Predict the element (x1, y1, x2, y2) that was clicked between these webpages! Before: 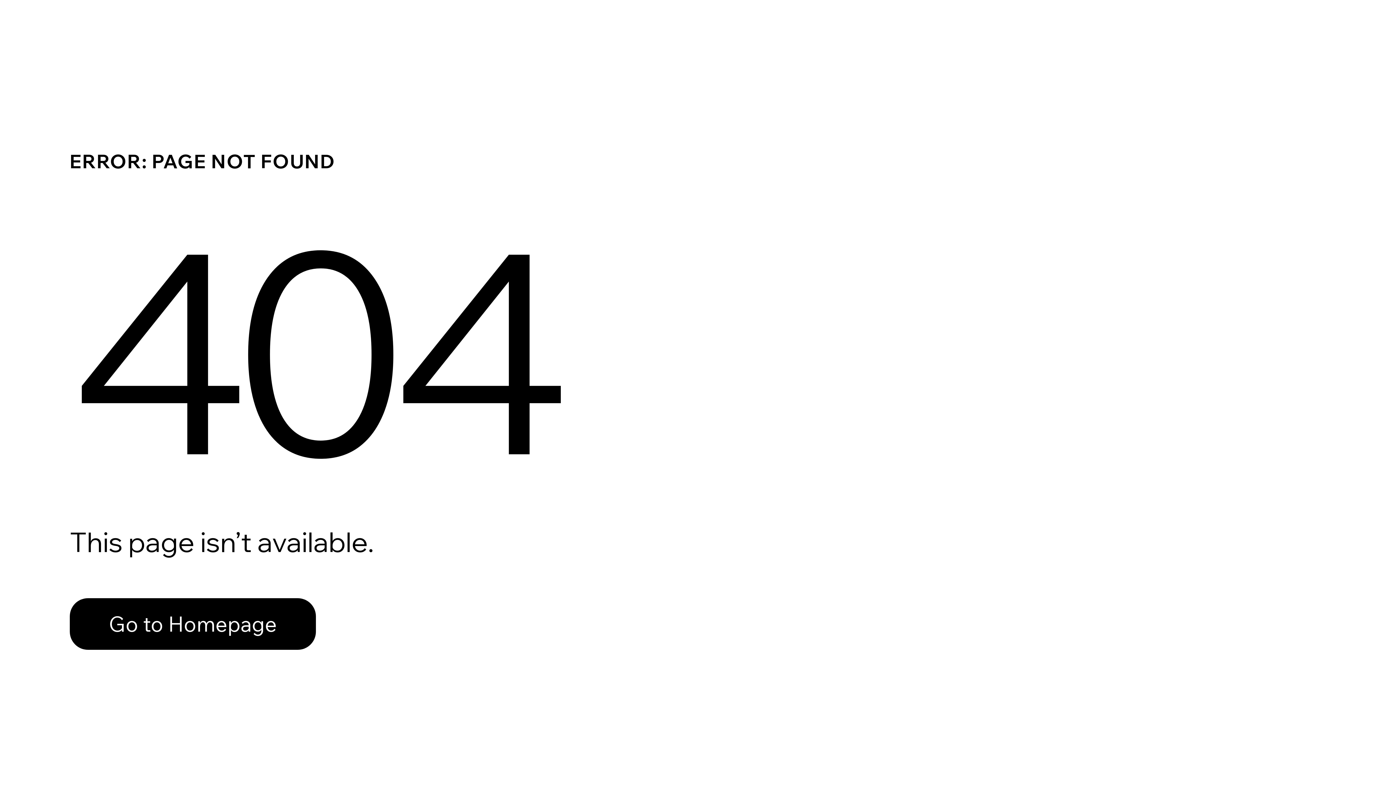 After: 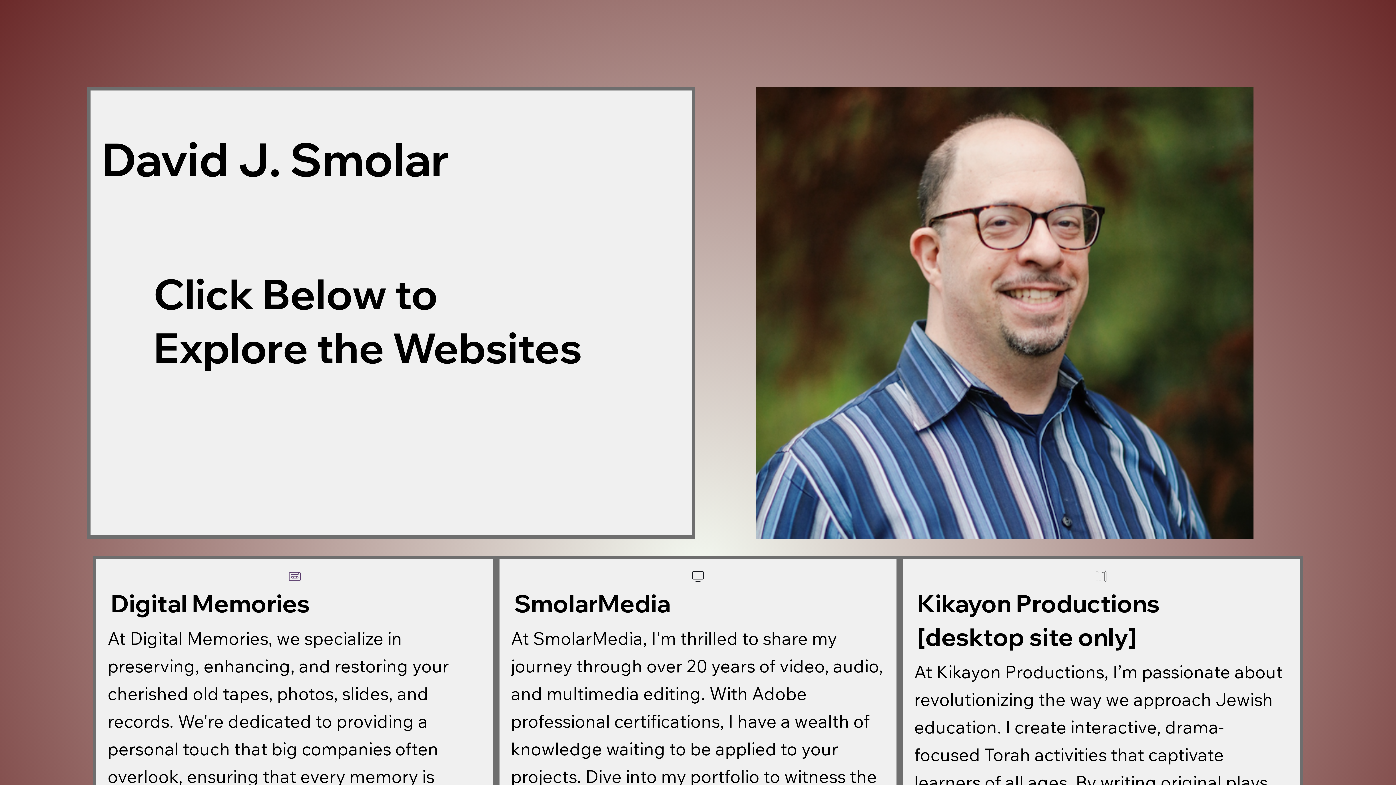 Action: label: Go to Homepage bbox: (69, 582, 768, 659)